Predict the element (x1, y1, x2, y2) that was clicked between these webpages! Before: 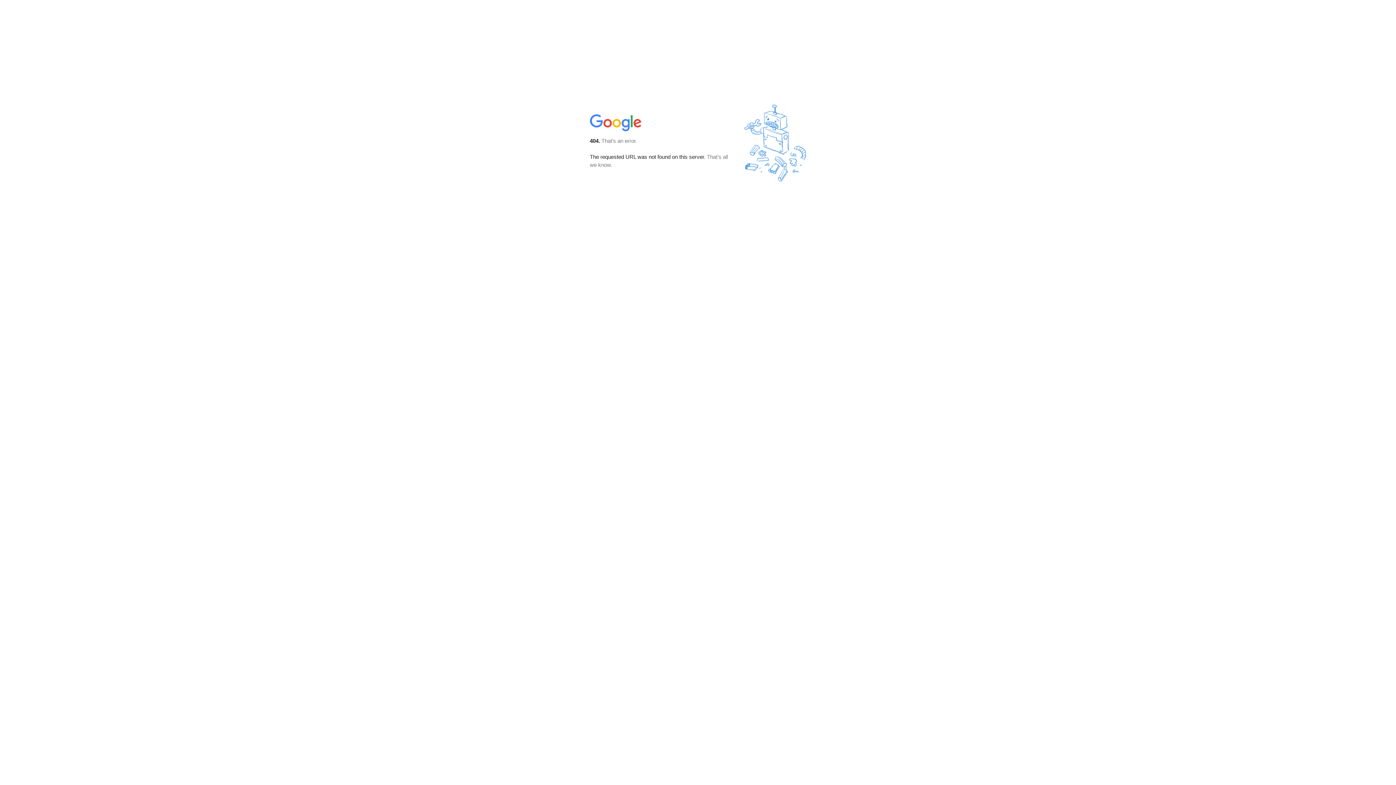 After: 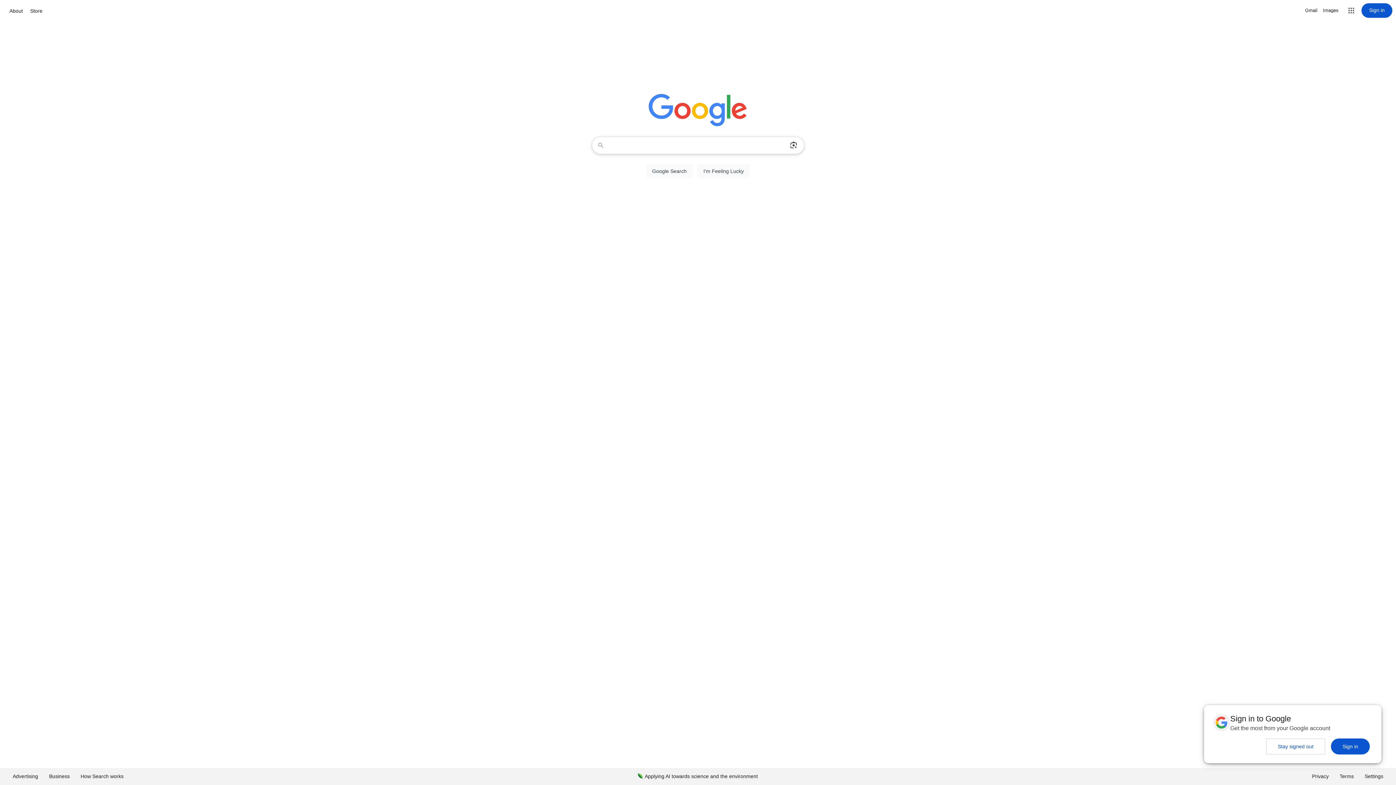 Action: bbox: (590, 127, 642, 134)